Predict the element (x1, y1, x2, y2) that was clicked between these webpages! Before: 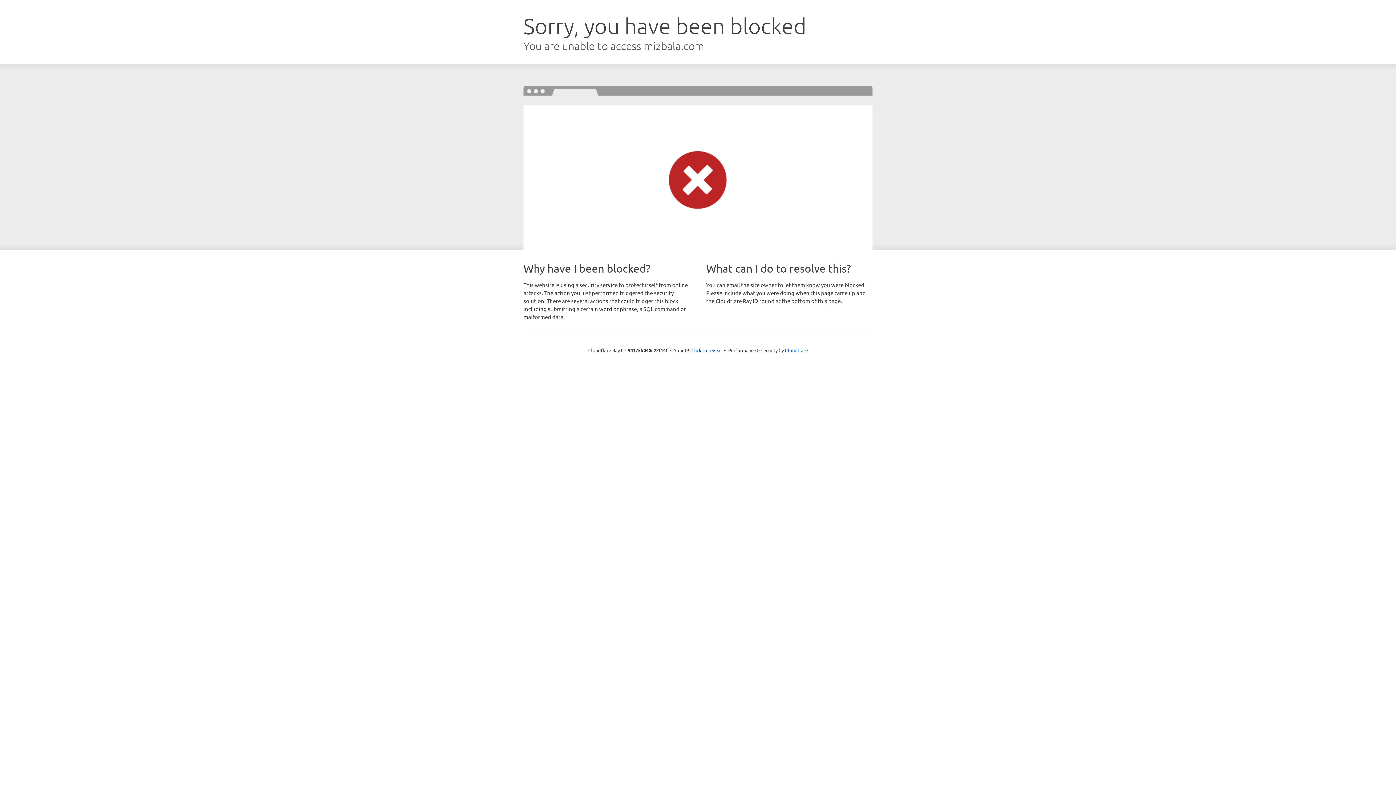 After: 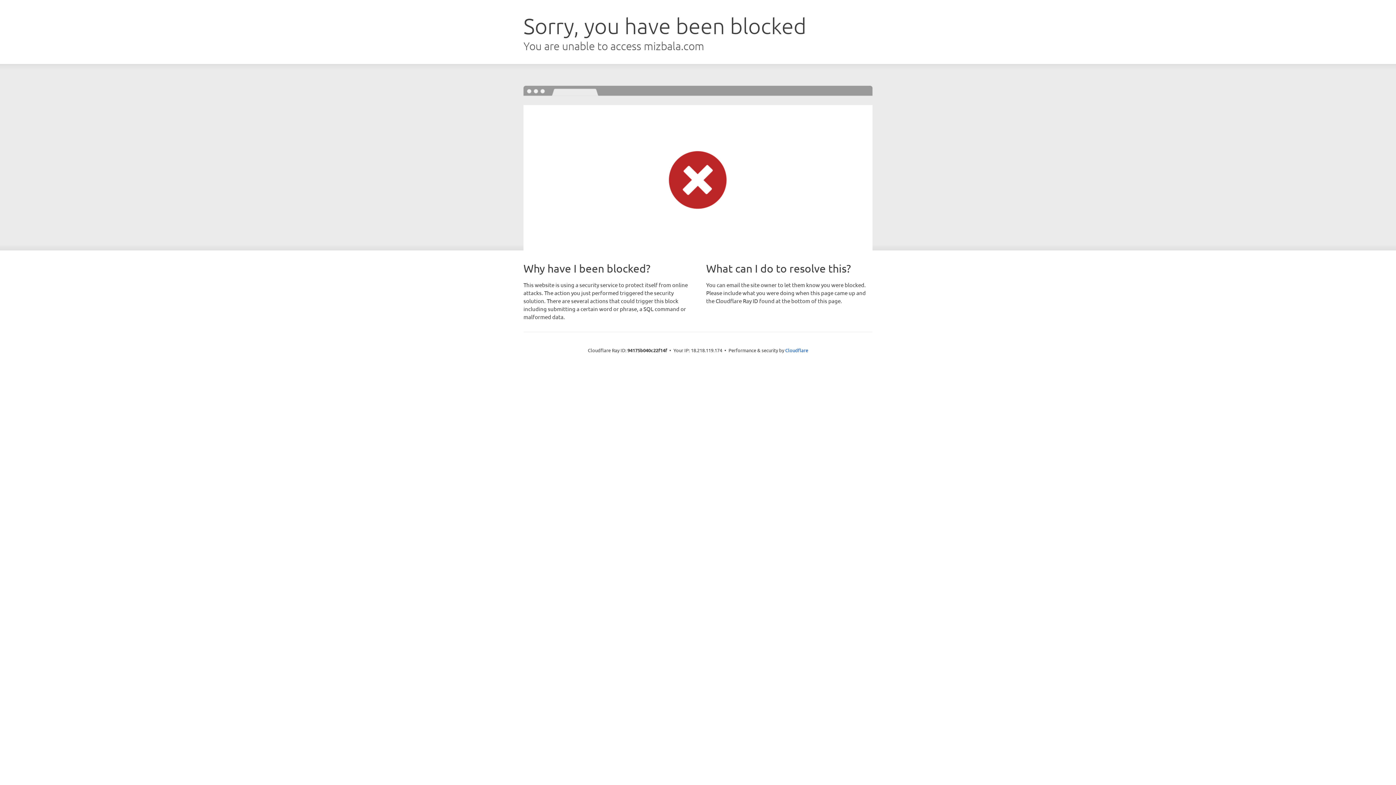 Action: label: Click to reveal bbox: (691, 346, 722, 353)